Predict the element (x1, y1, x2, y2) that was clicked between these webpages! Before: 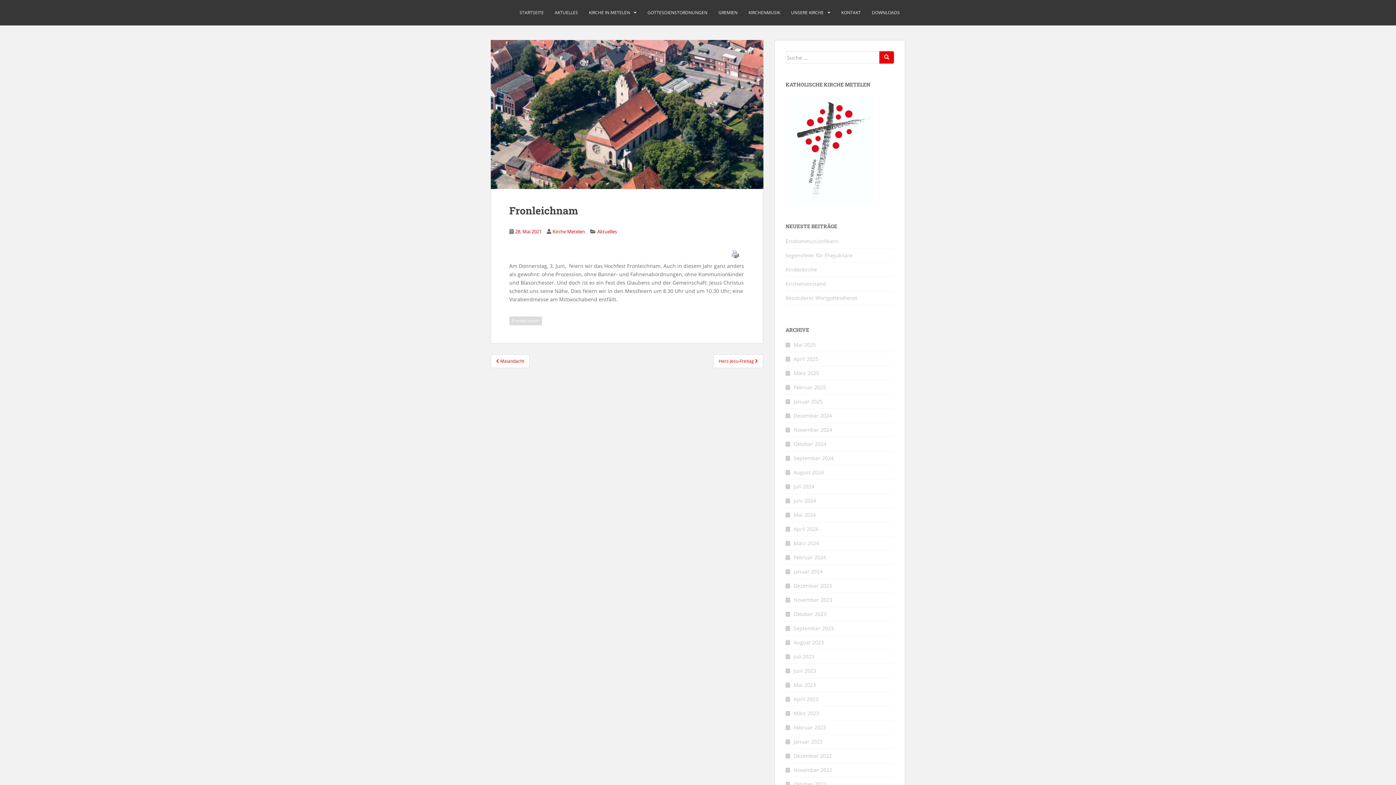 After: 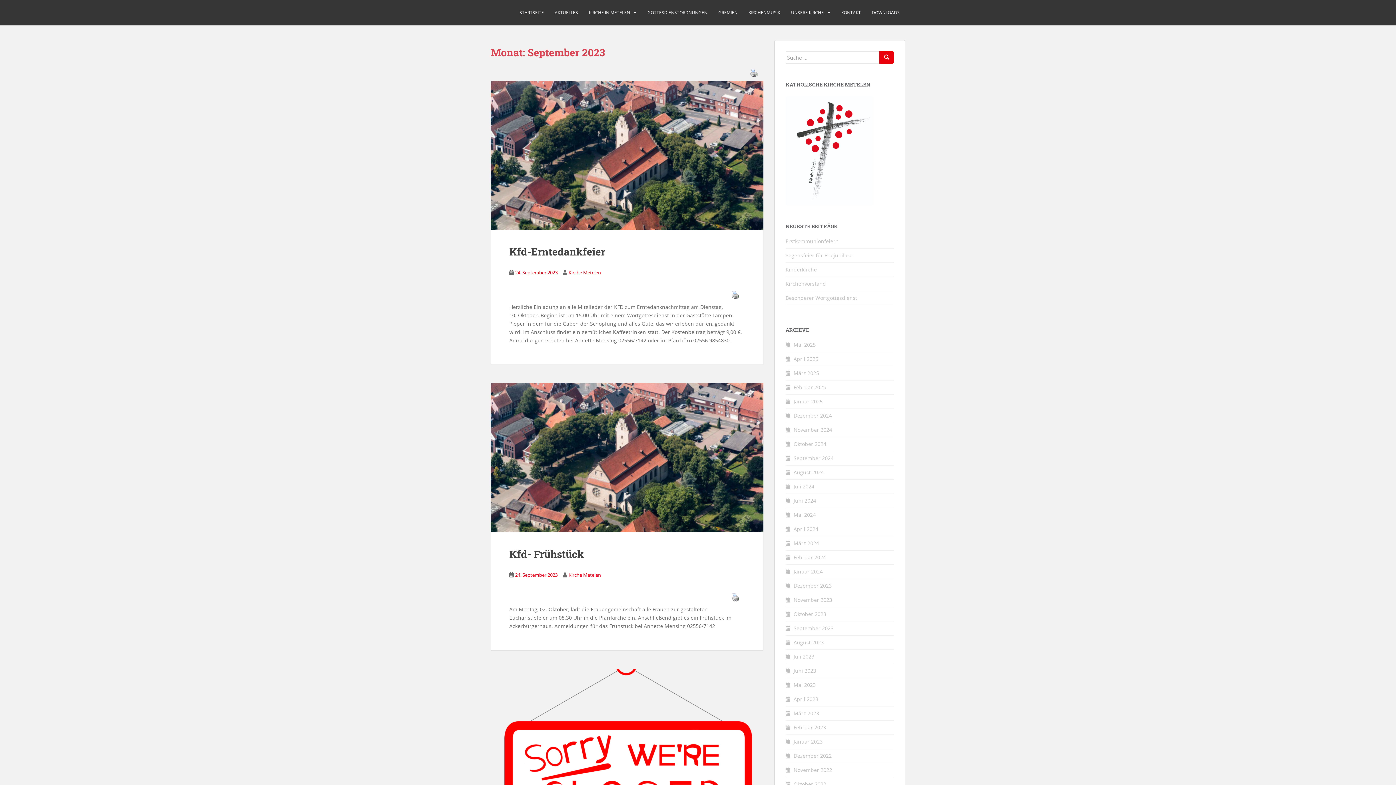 Action: bbox: (793, 624, 833, 631) label: September 2023